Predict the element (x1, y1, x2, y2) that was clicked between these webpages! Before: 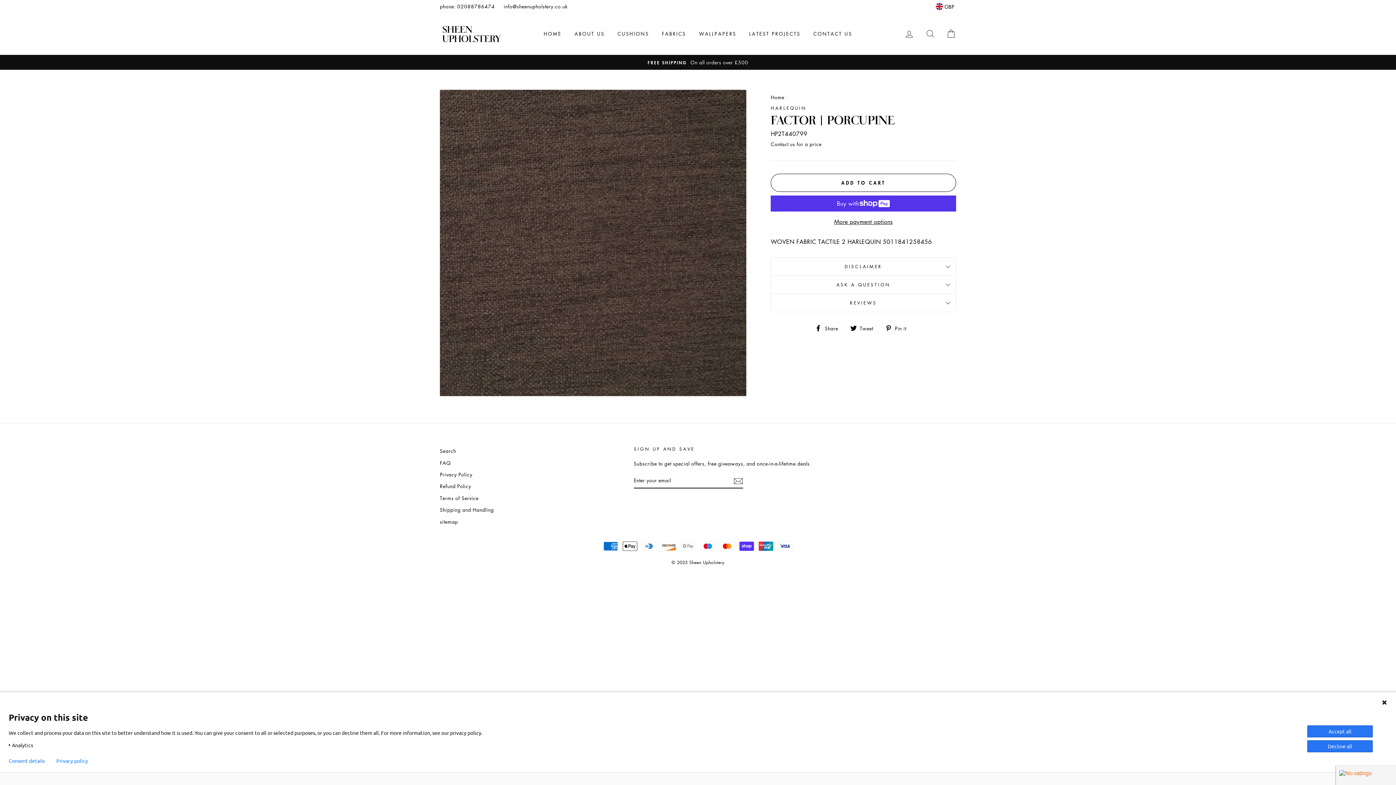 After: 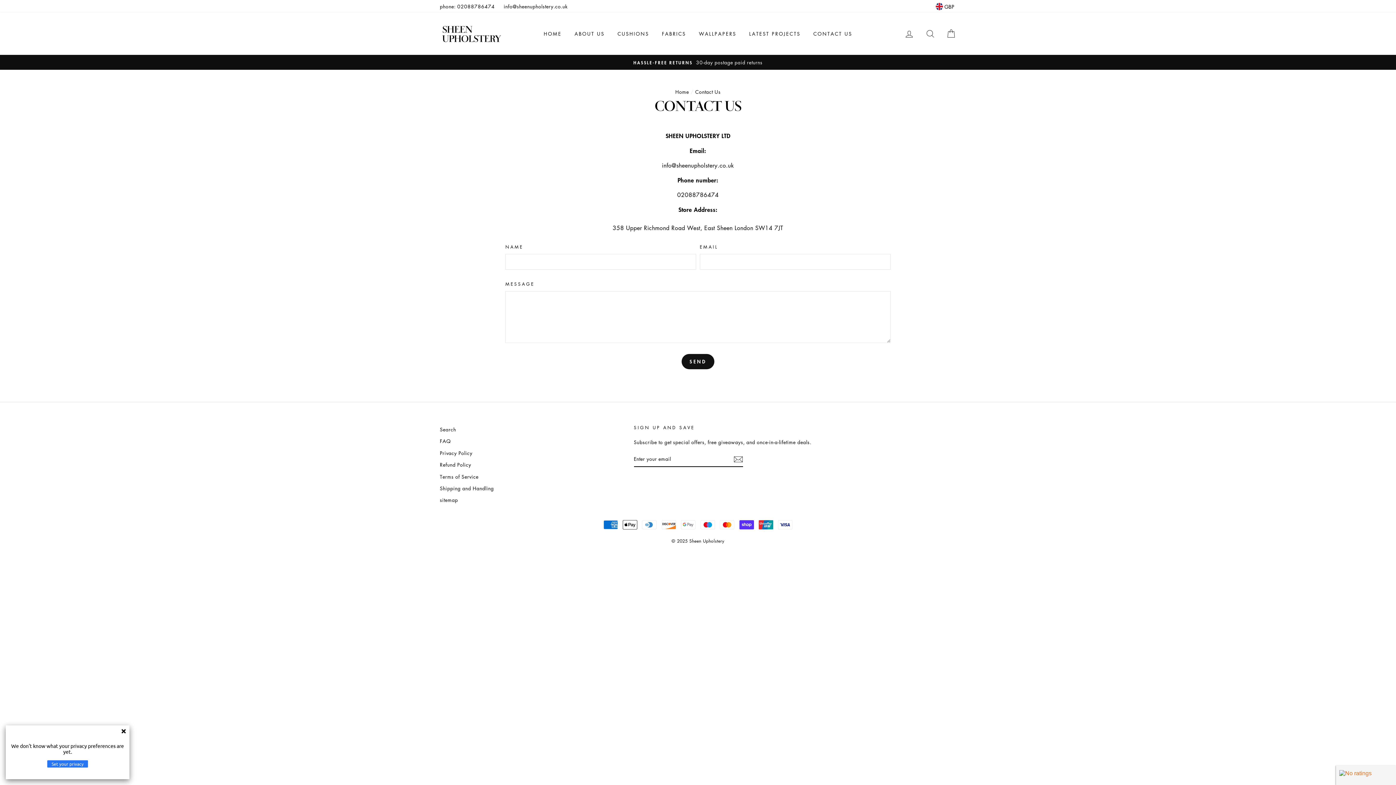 Action: bbox: (500, 0, 571, 11) label: info@sheenupholstery.co.uk